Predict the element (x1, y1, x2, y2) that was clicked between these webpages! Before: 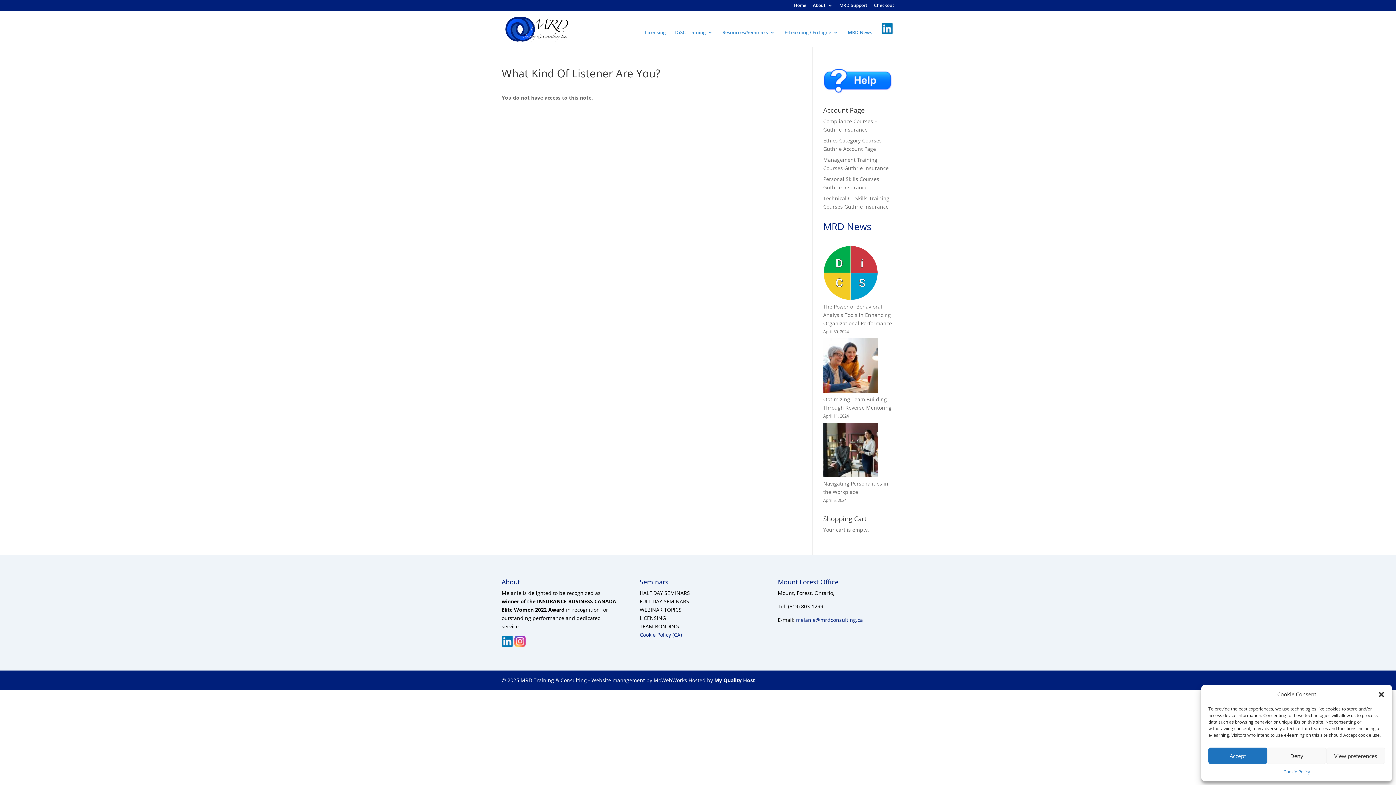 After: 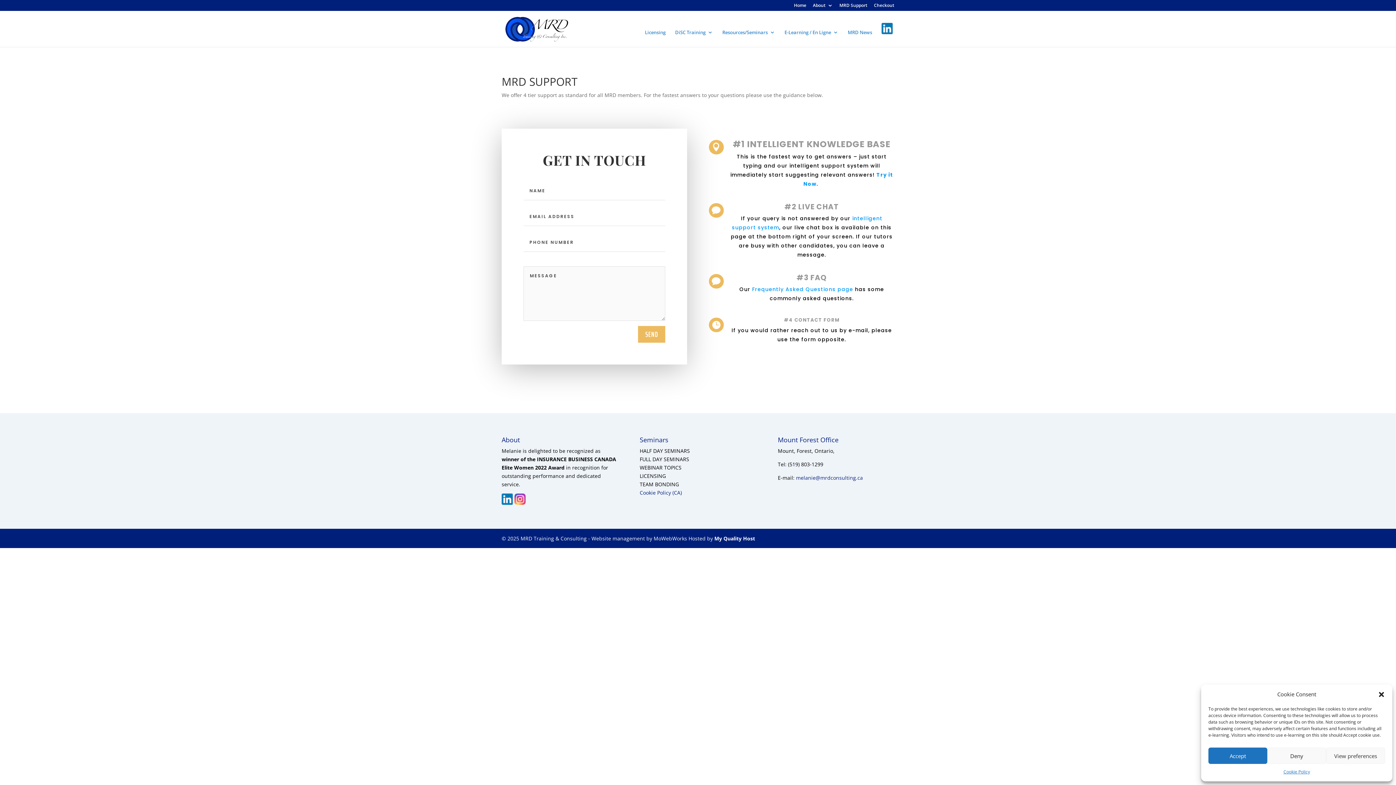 Action: bbox: (823, 88, 892, 95)